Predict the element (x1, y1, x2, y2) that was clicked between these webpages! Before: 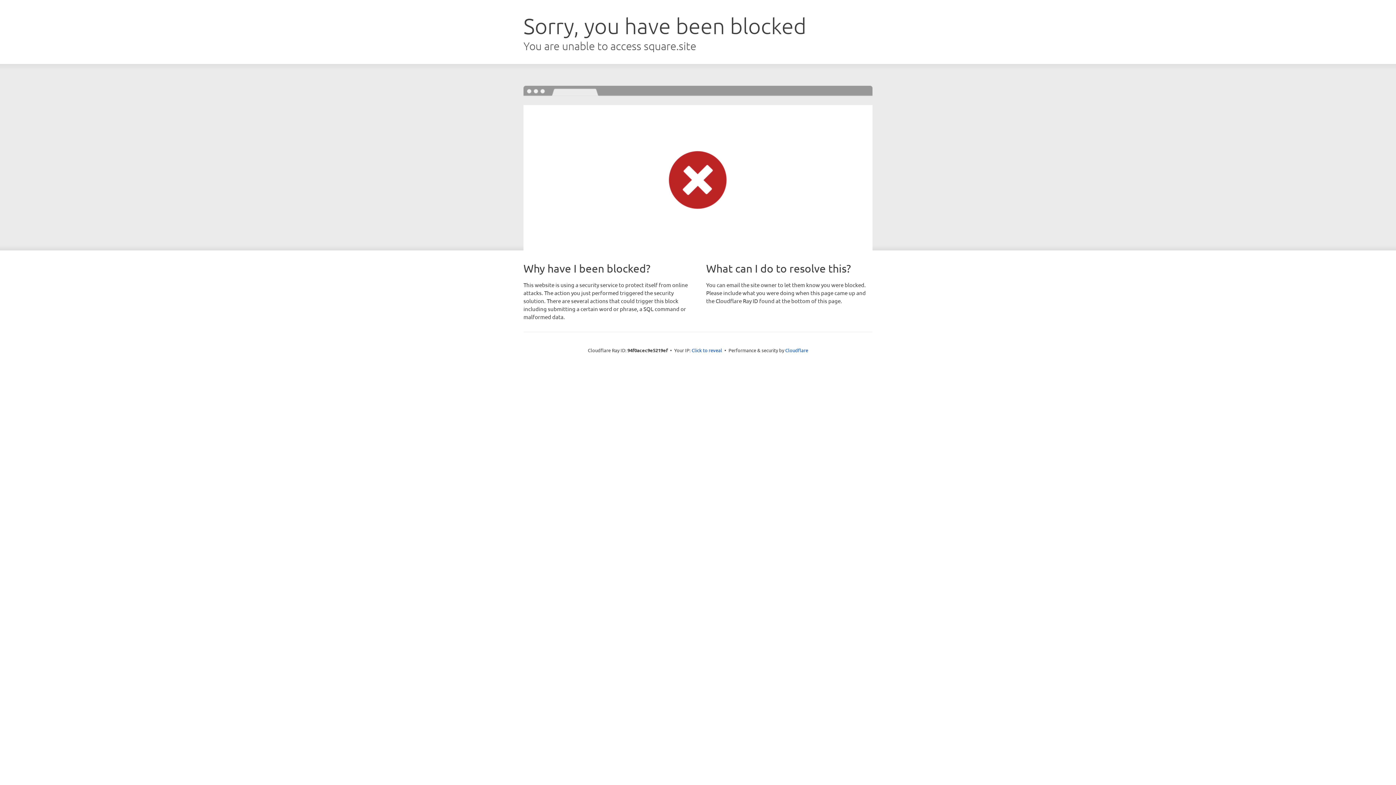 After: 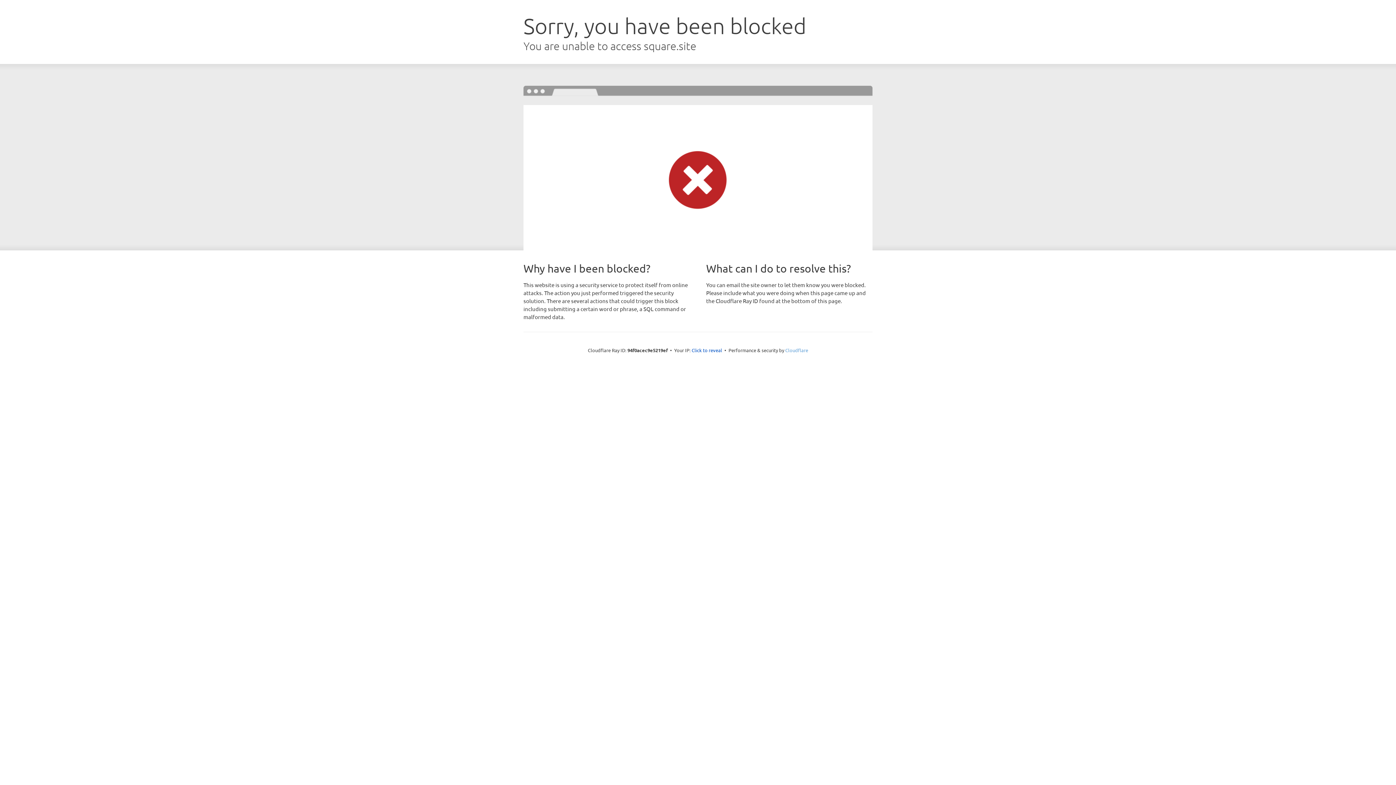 Action: label: Cloudflare bbox: (785, 347, 808, 353)